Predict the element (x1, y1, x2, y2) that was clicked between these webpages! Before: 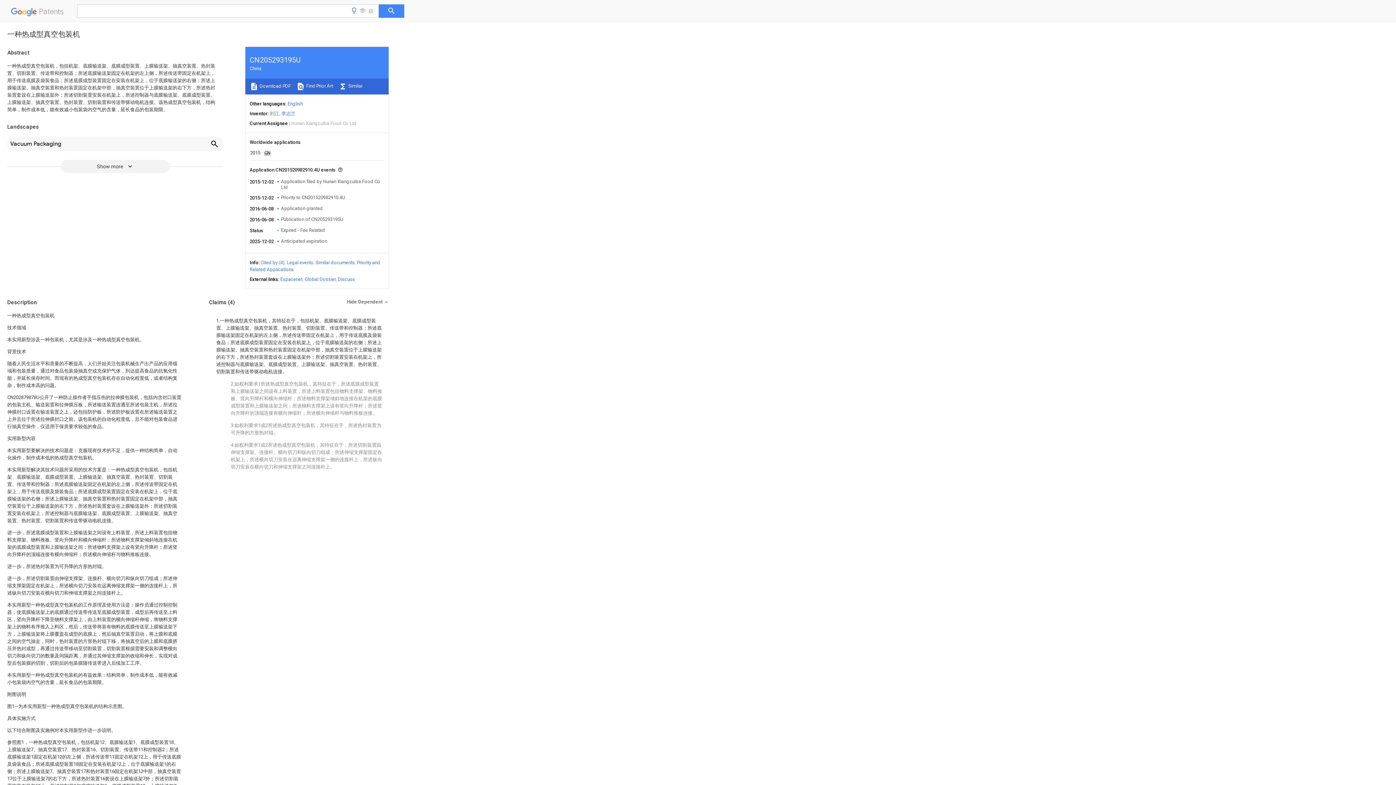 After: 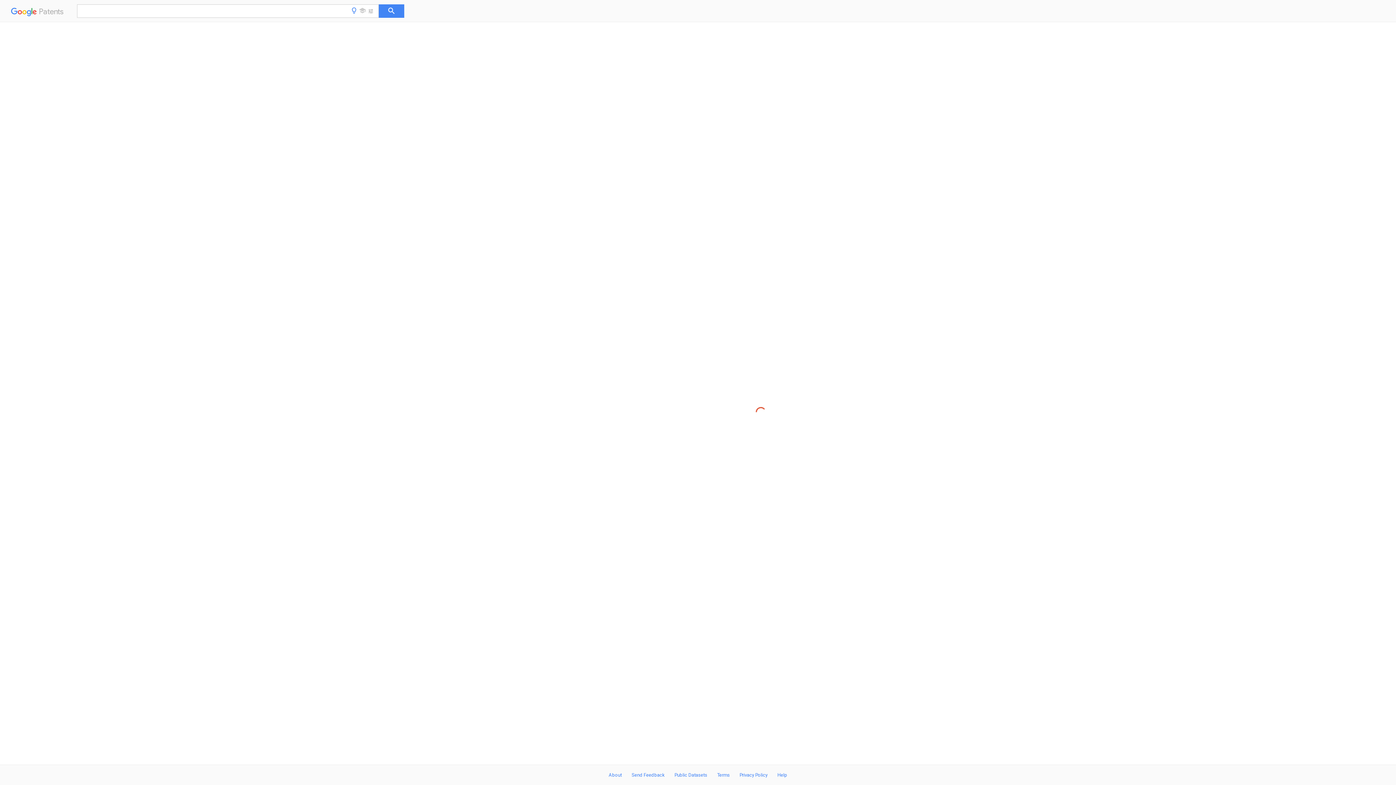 Action: bbox: (264, 150, 270, 155) label: CN